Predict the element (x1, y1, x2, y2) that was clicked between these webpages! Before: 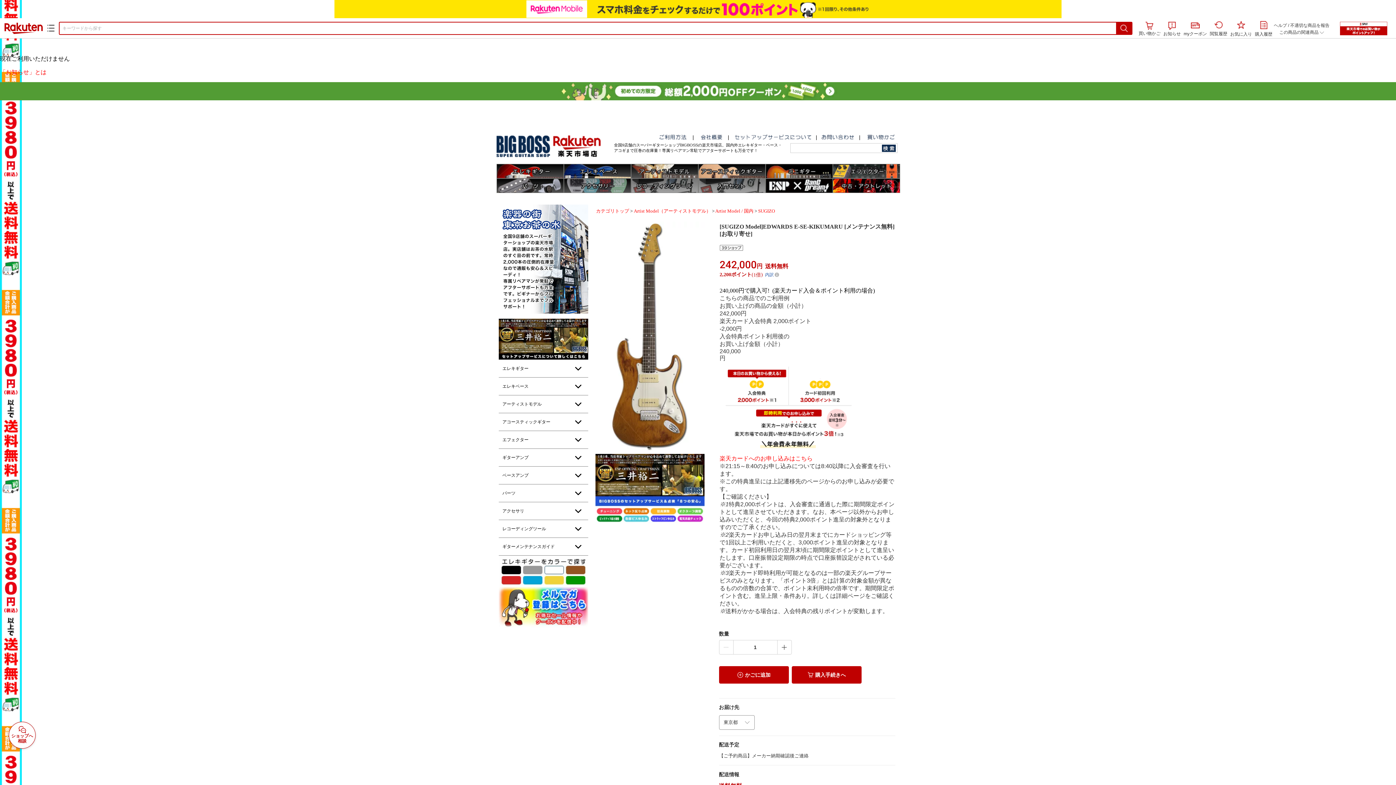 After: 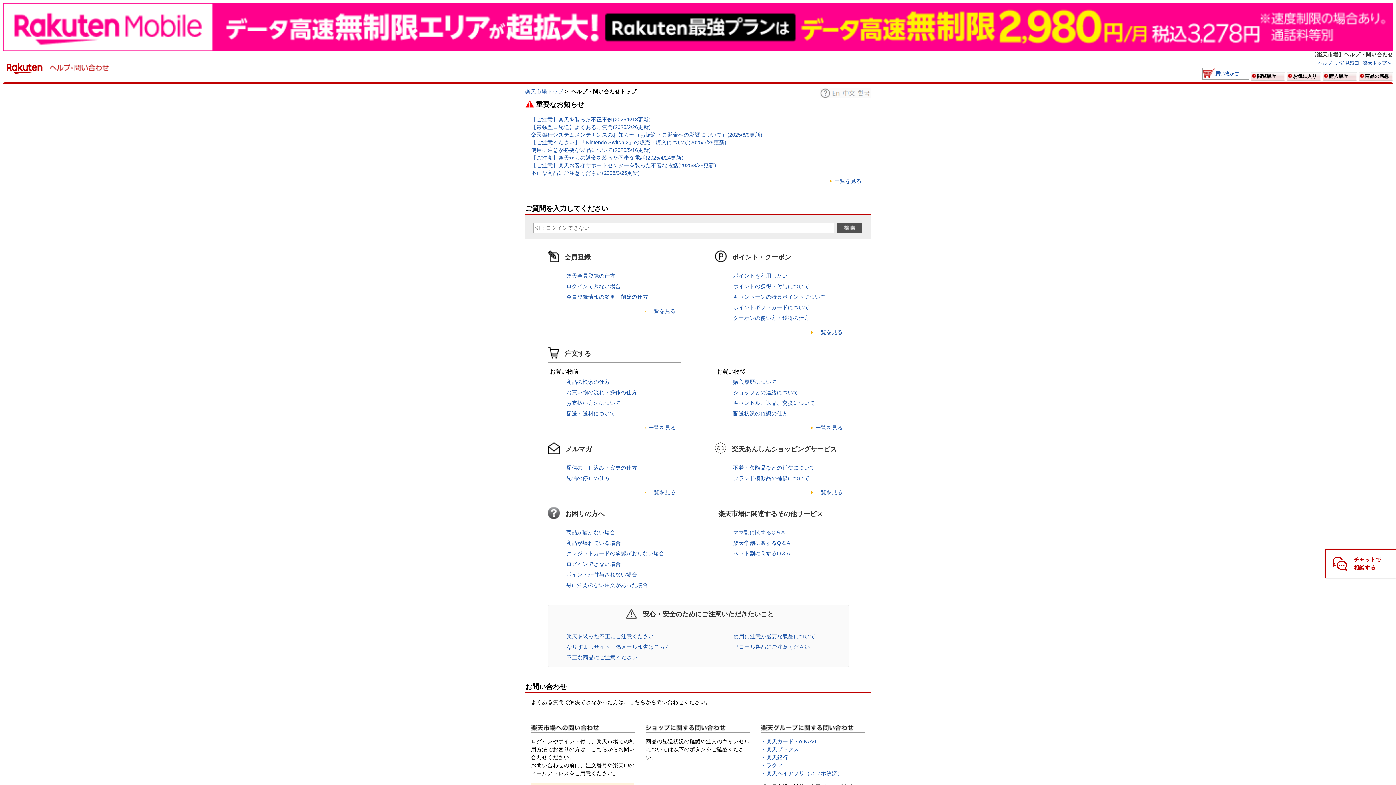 Action: bbox: (1274, 22, 1287, 28) label: ヘルプ